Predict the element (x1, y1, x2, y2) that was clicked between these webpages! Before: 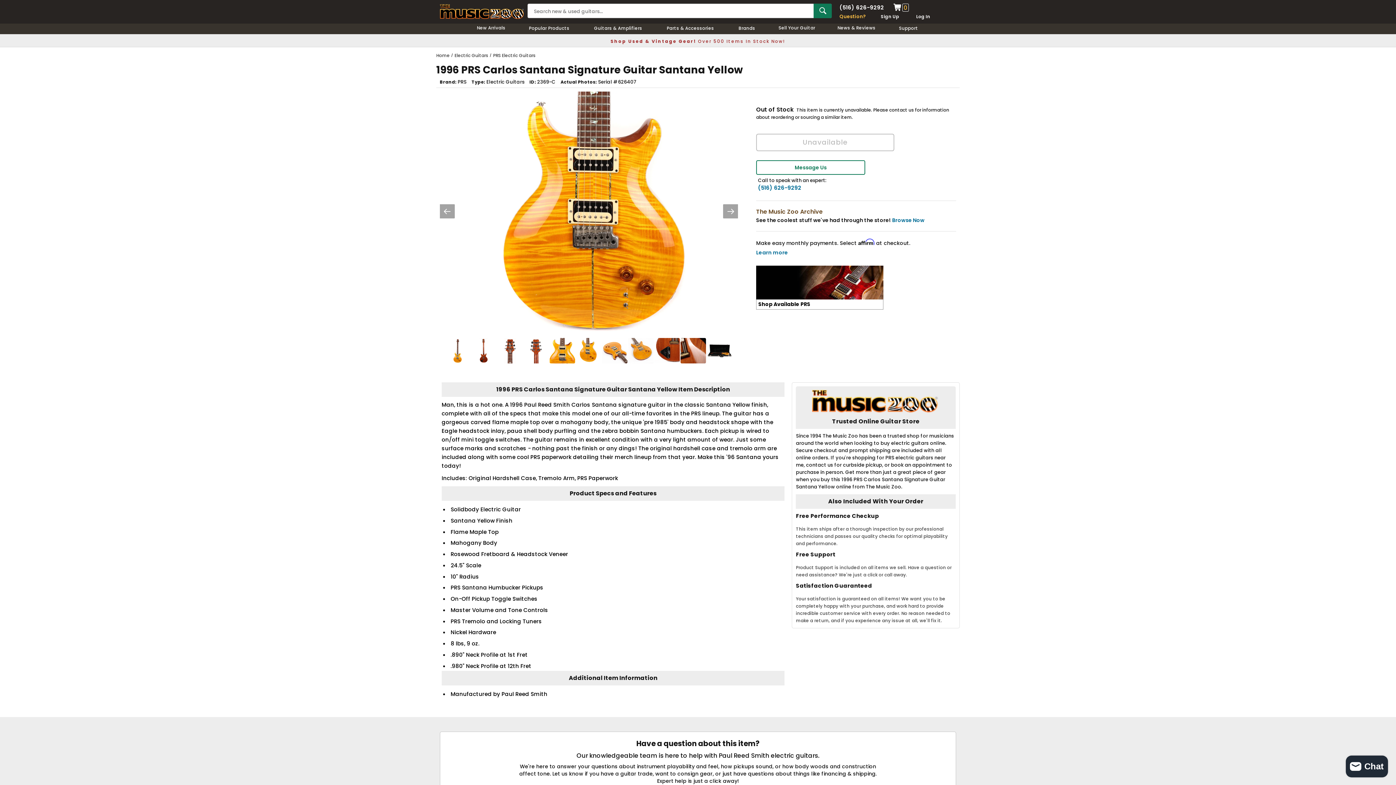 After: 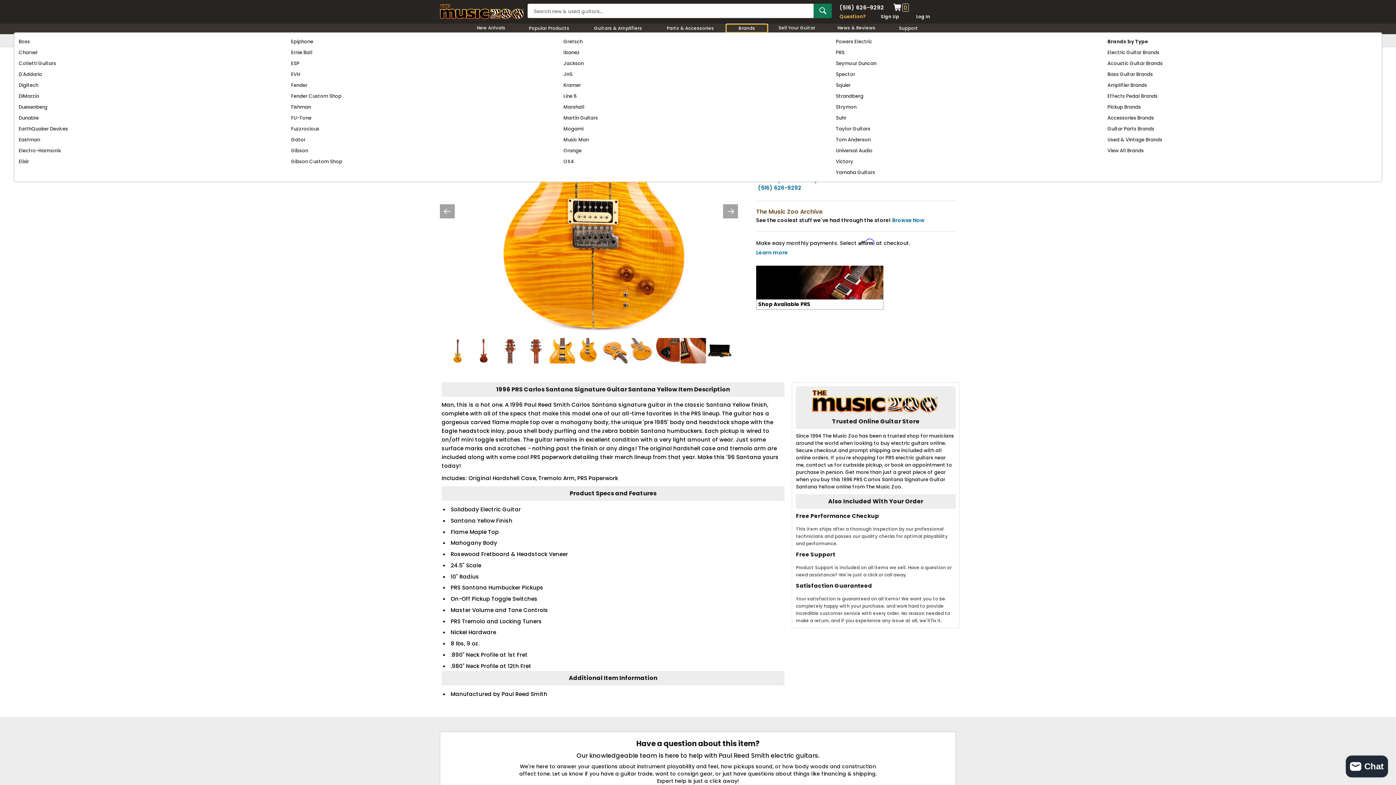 Action: bbox: (726, 24, 767, 32) label: Brands-menu